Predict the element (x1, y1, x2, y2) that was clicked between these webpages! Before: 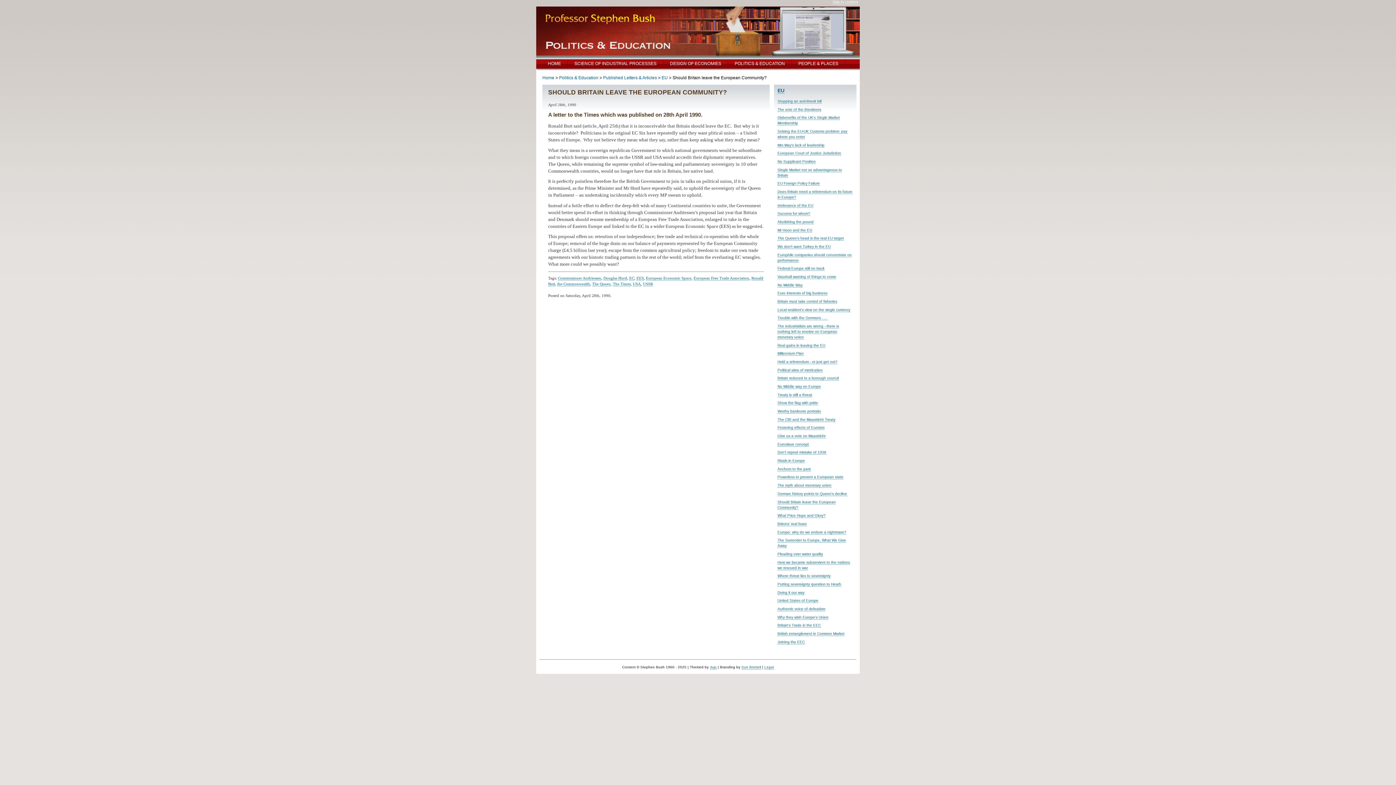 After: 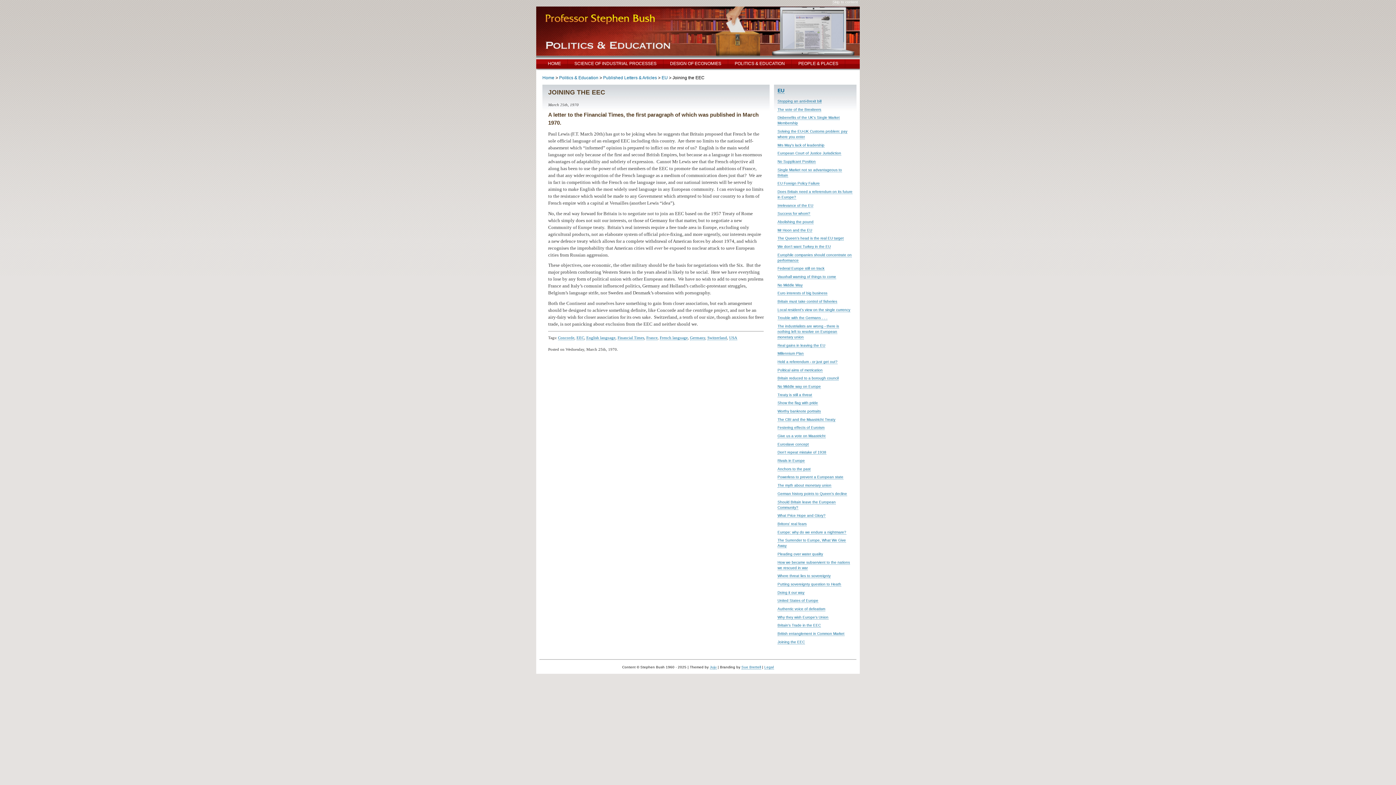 Action: label: Joining the EEC bbox: (777, 640, 805, 644)